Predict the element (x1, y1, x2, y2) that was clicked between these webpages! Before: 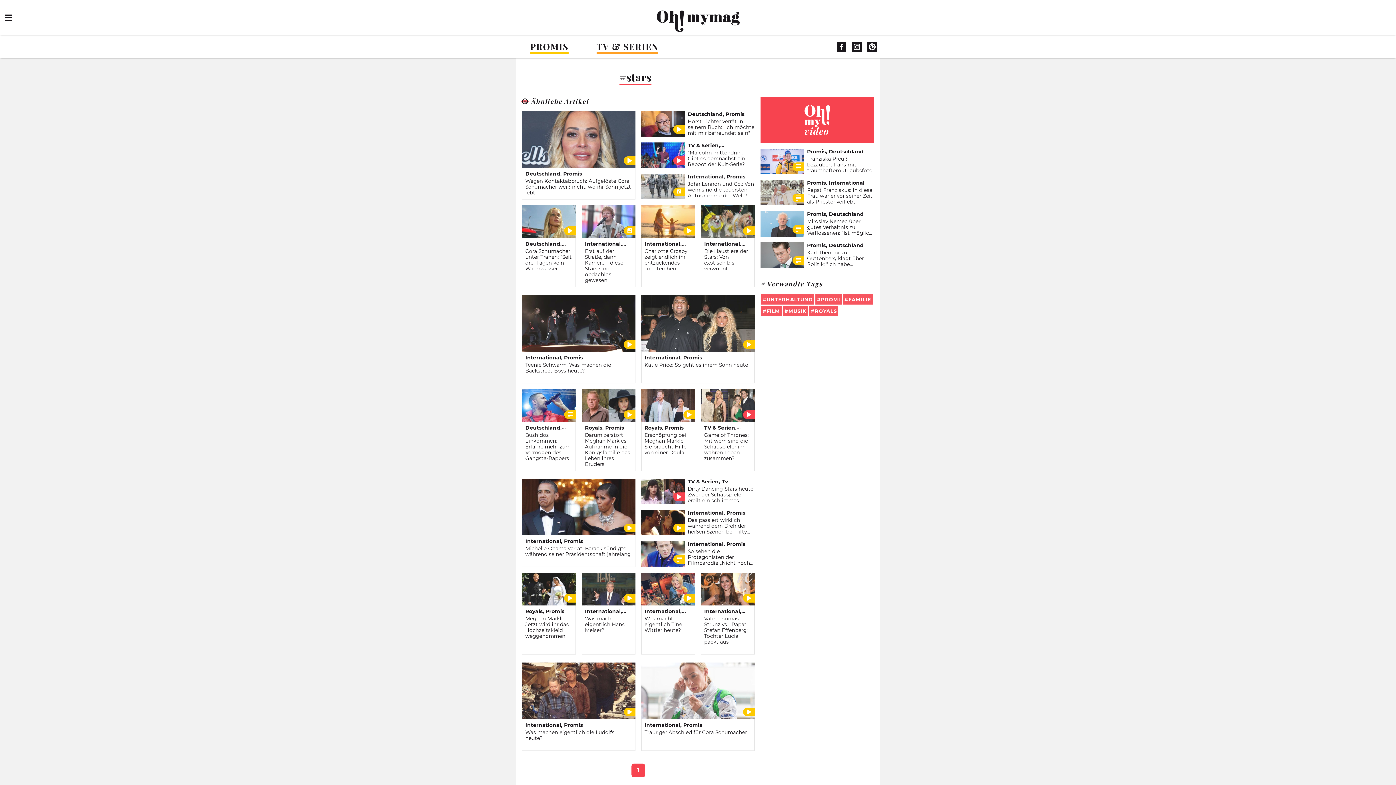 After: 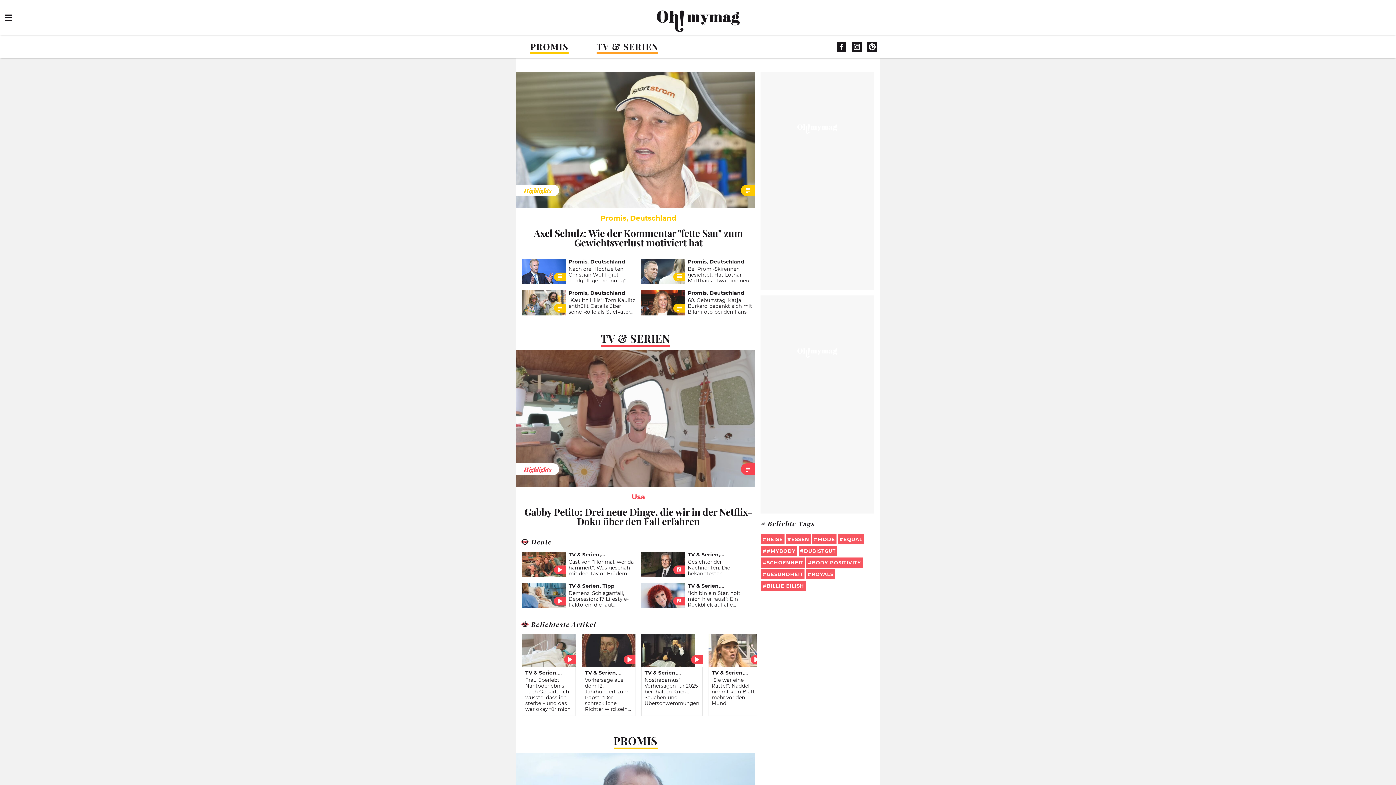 Action: bbox: (643, 0, 752, 34)